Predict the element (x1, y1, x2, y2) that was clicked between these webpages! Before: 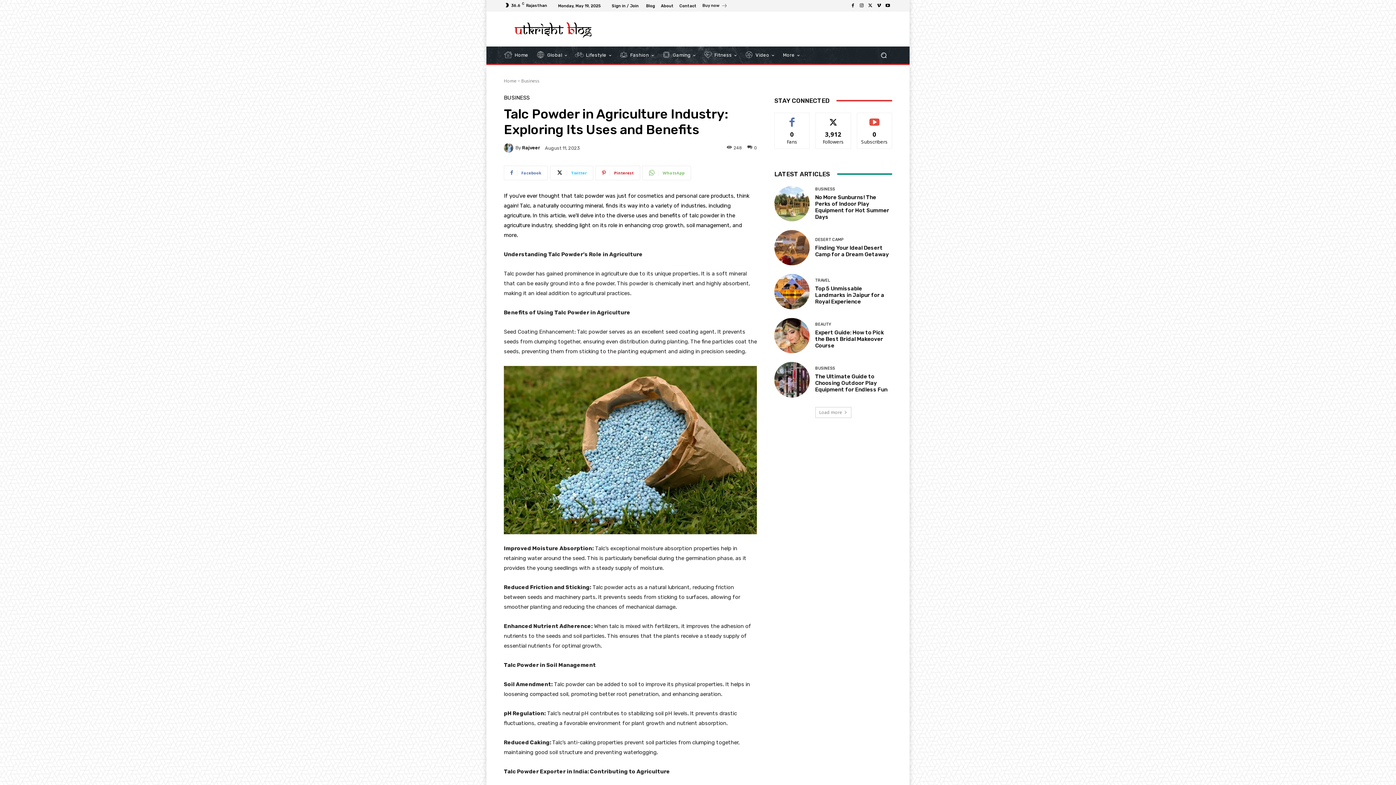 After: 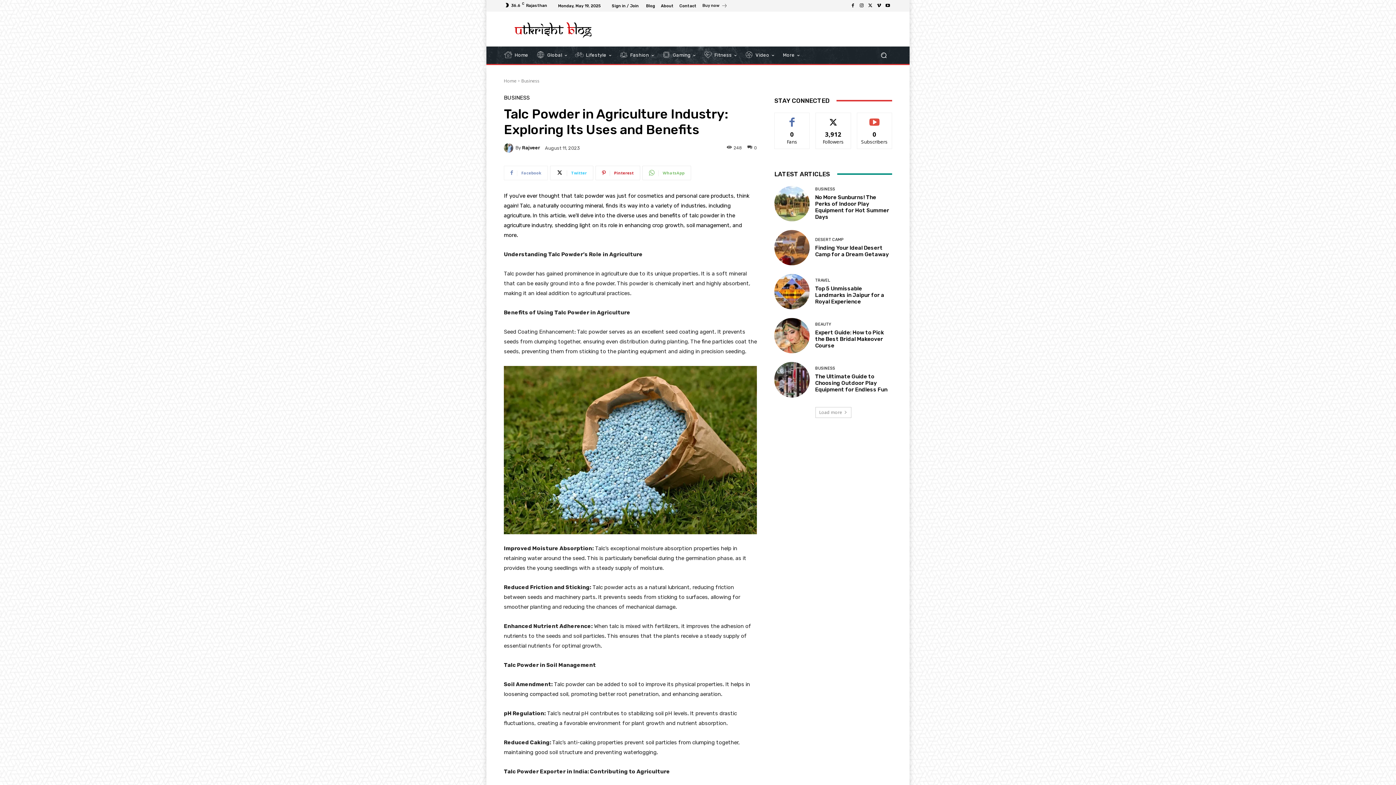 Action: bbox: (504, 165, 548, 180) label: Facebook